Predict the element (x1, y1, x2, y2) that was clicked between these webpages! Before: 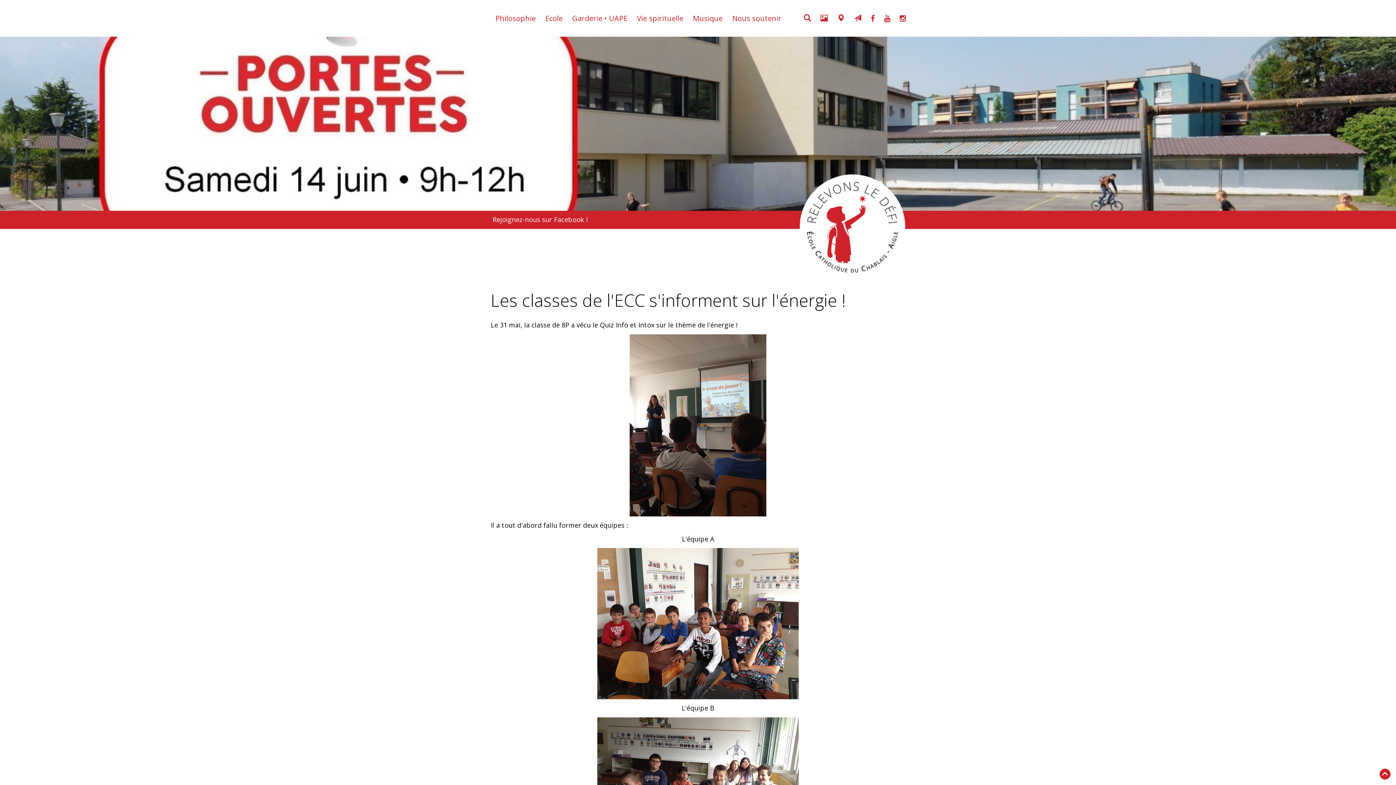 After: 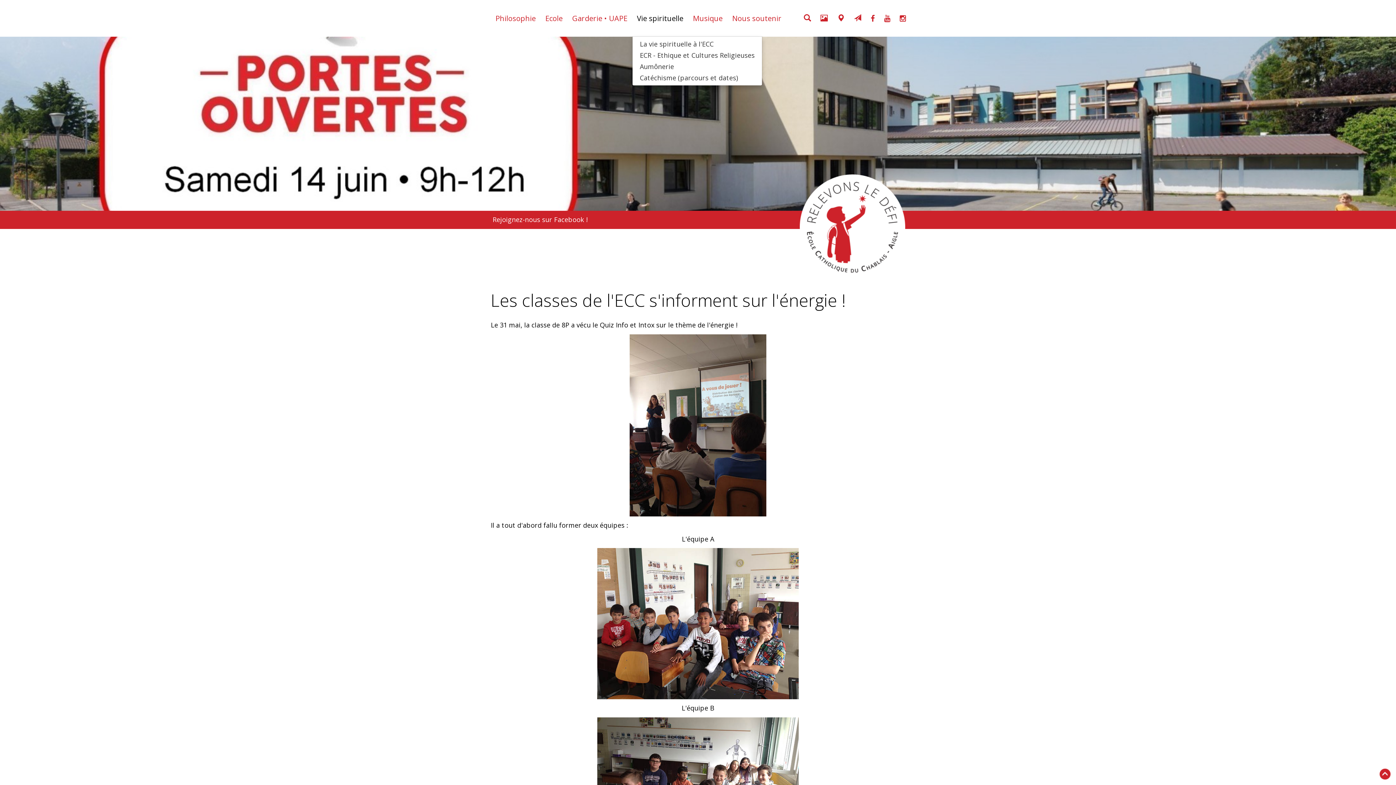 Action: label: Vie spirituelle bbox: (632, 0, 688, 36)